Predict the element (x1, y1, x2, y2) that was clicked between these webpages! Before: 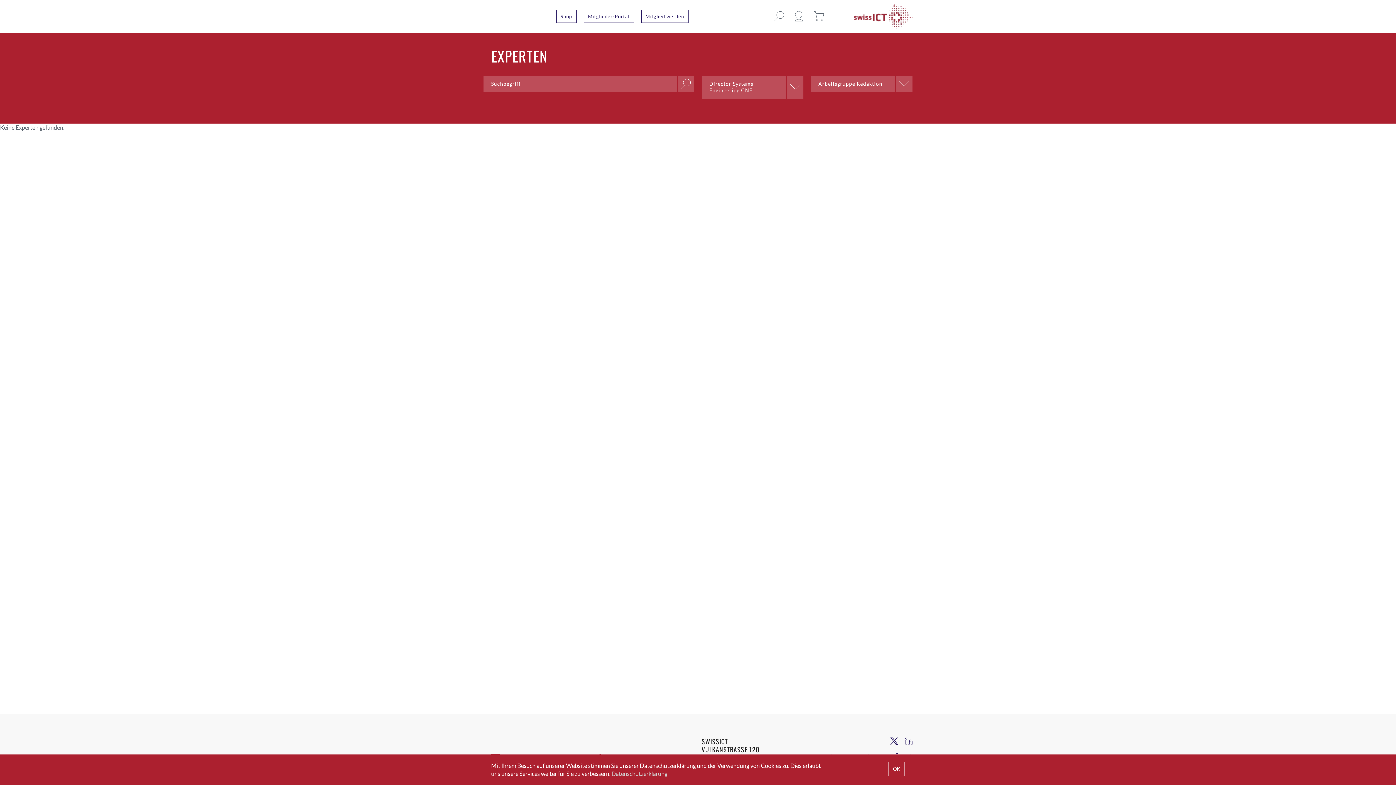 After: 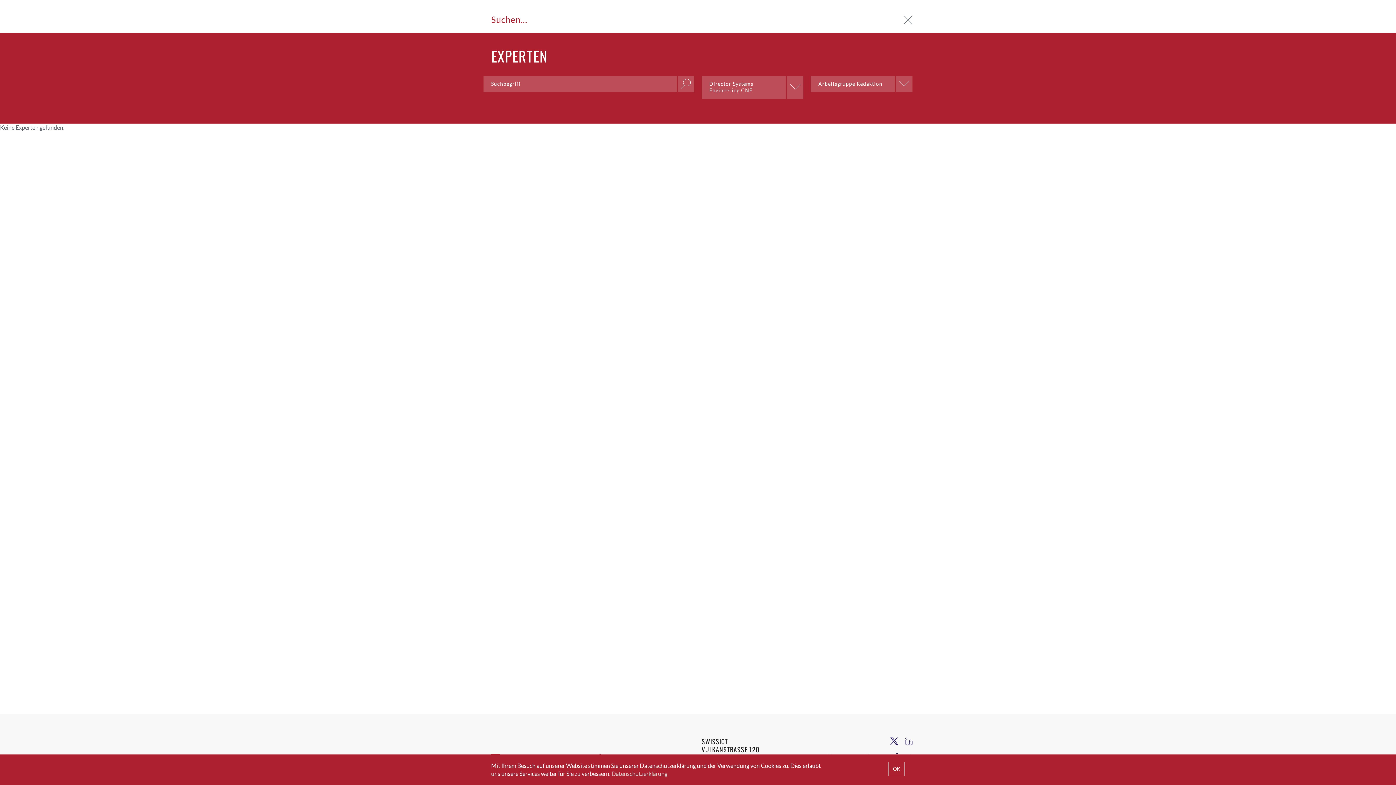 Action: bbox: (774, 11, 784, 21)